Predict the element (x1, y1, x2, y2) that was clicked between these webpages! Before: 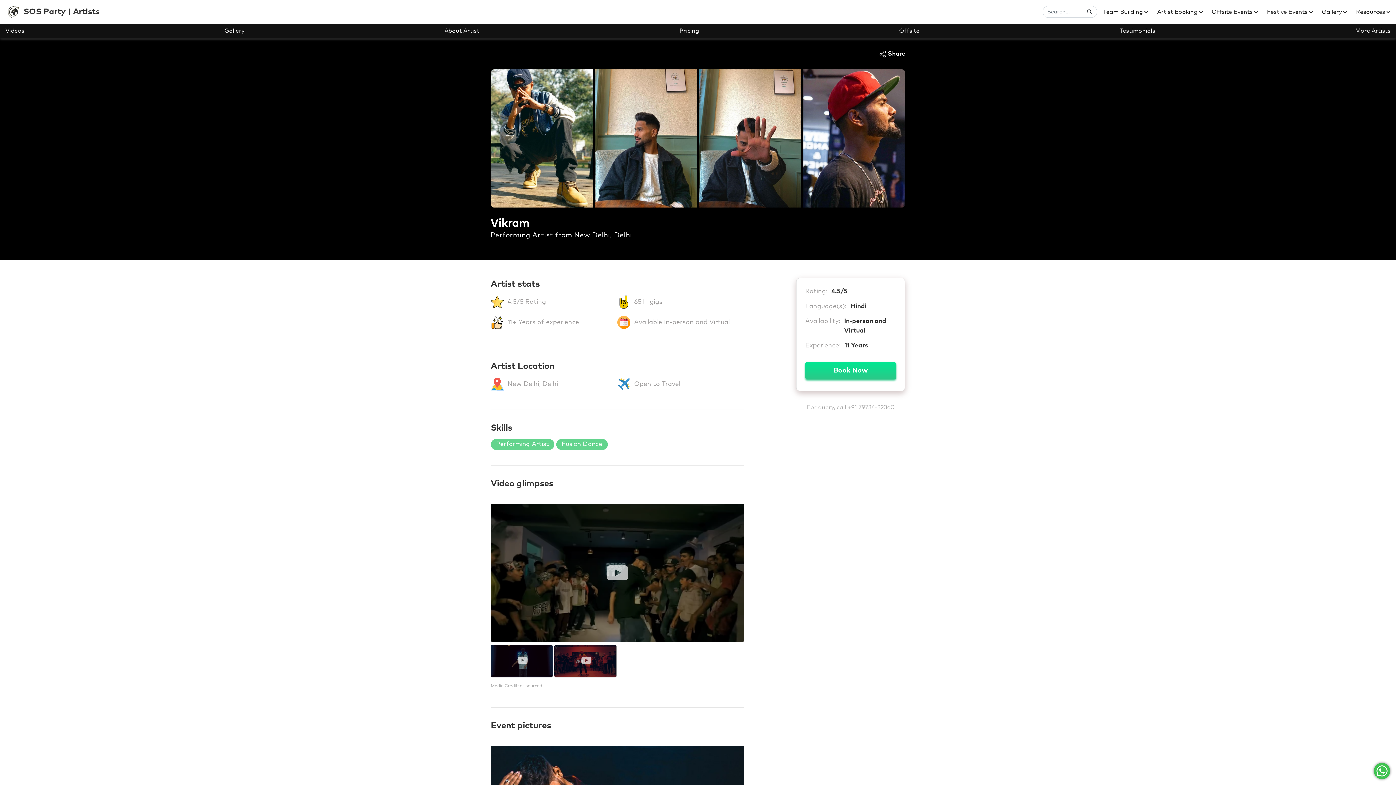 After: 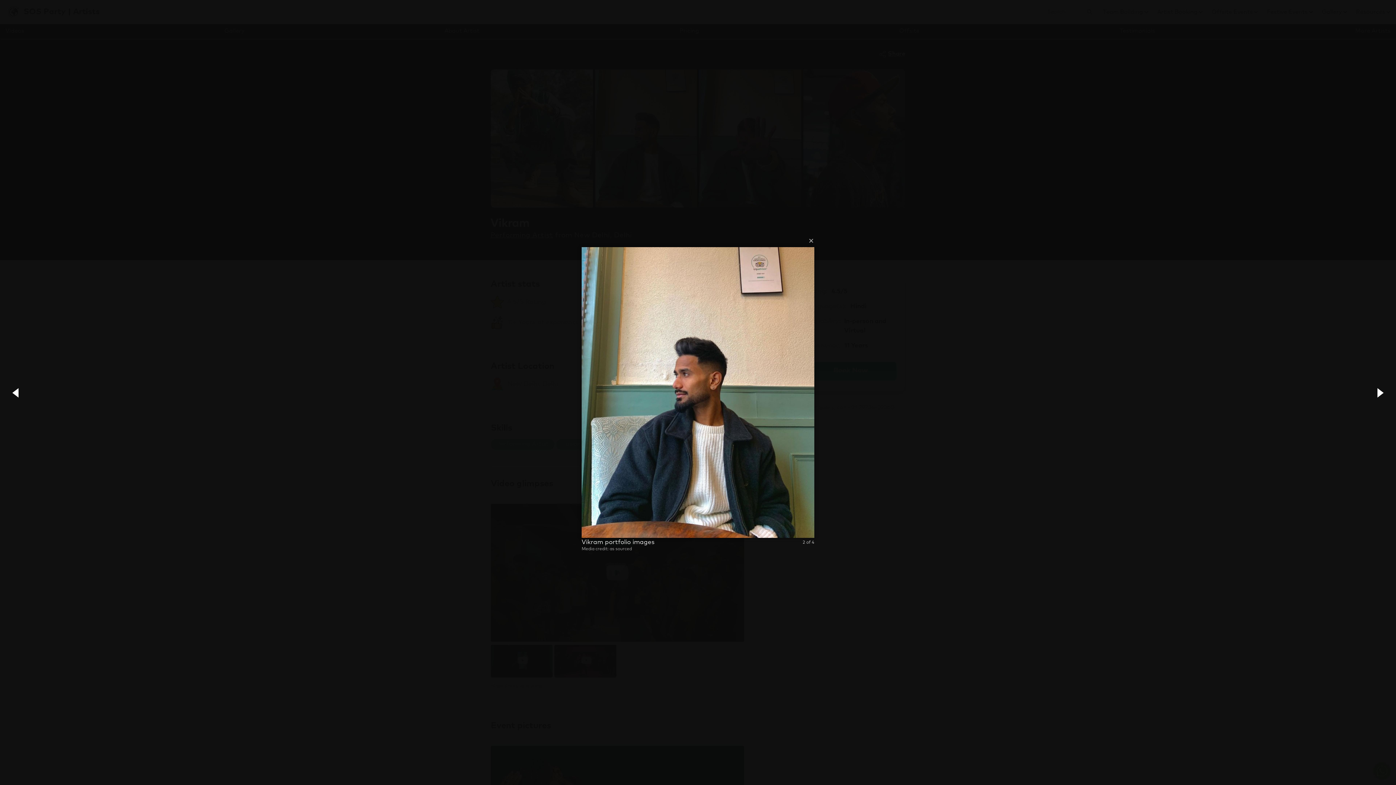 Action: bbox: (595, 70, 673, 77)